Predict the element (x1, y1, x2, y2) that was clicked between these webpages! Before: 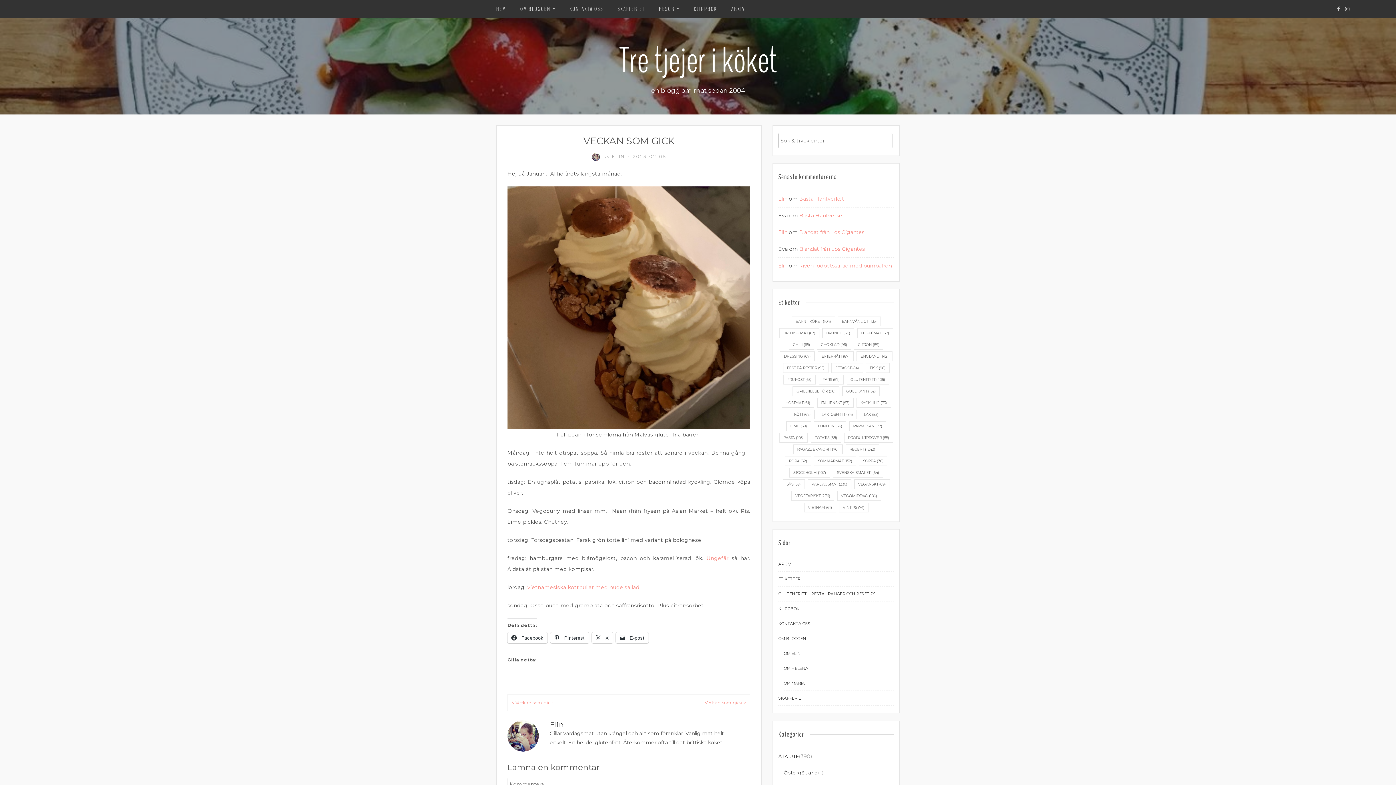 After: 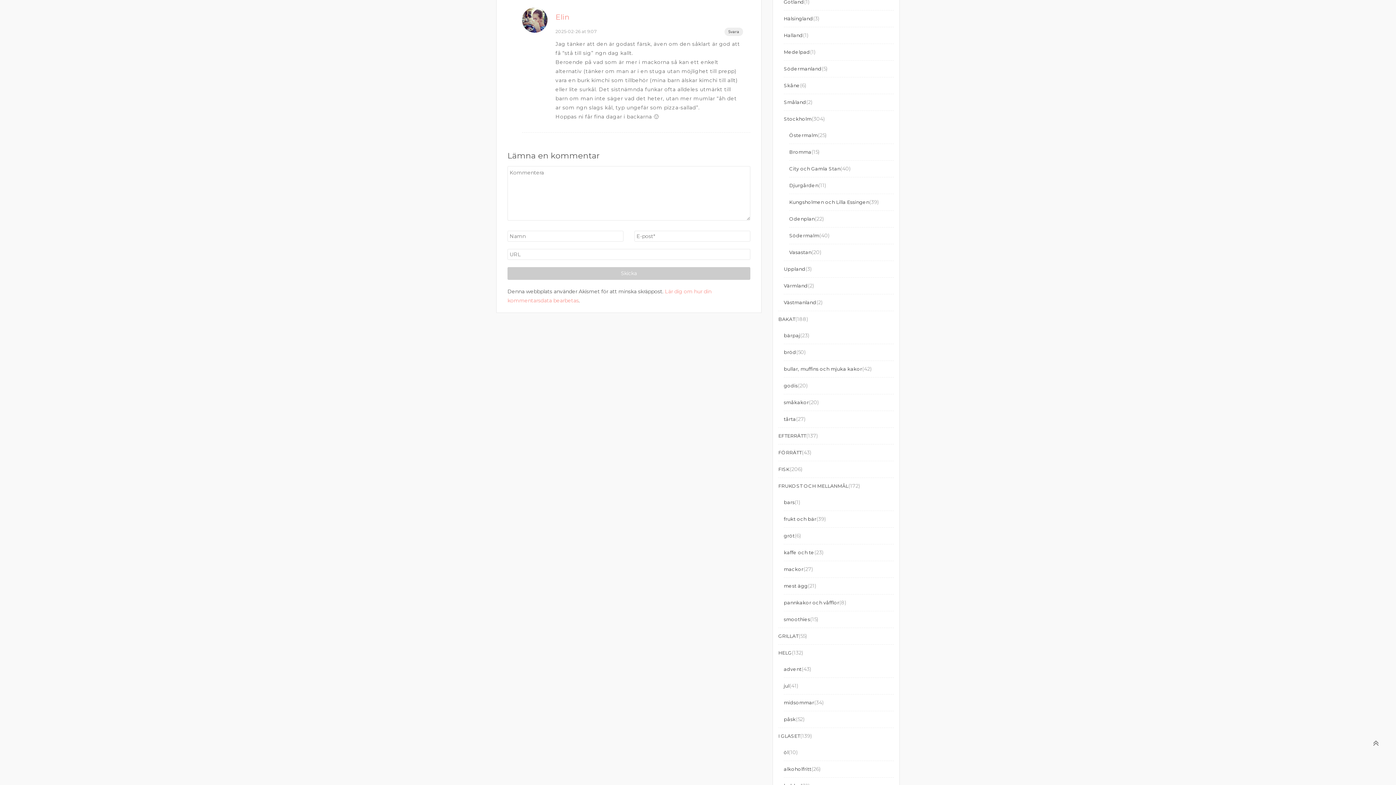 Action: bbox: (799, 262, 892, 269) label: Riven rödbetssallad med pumpafrön